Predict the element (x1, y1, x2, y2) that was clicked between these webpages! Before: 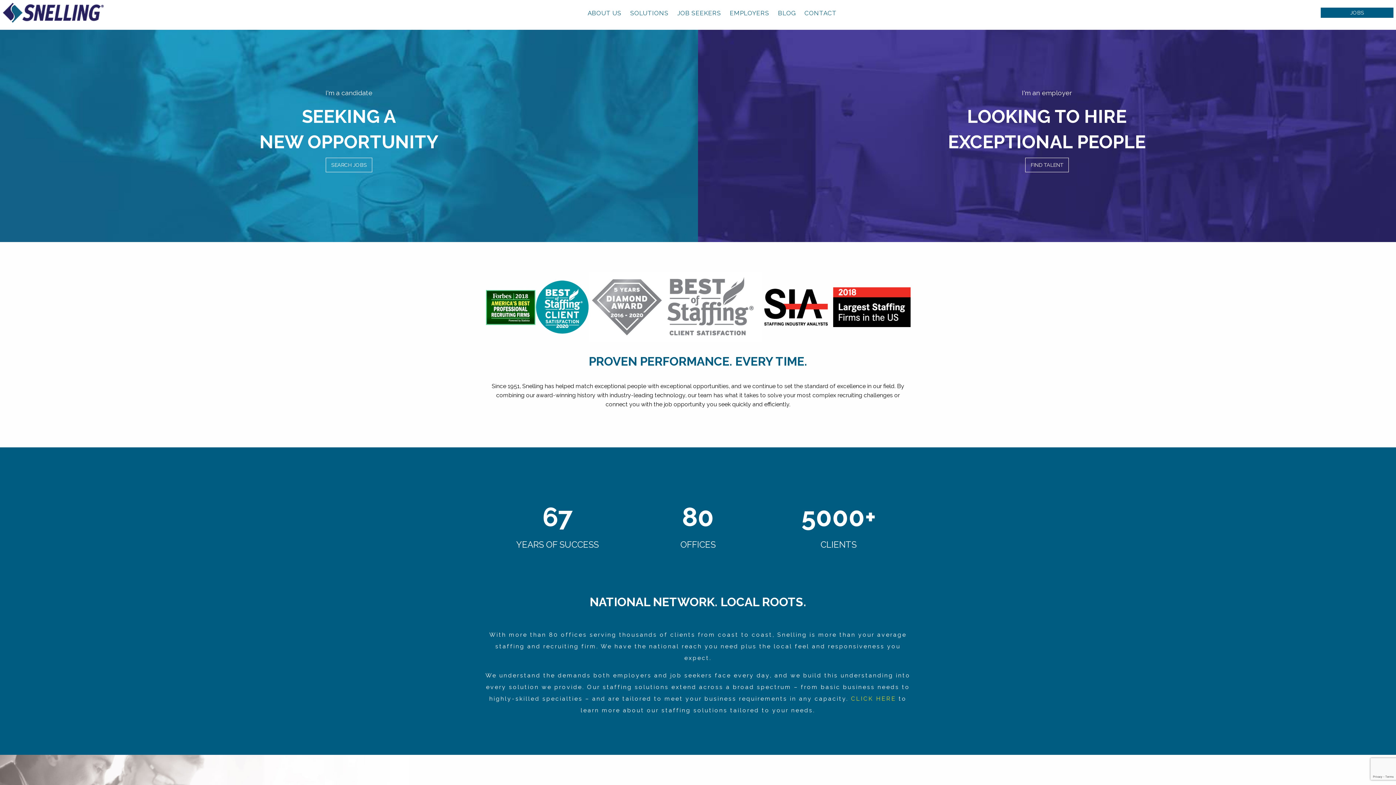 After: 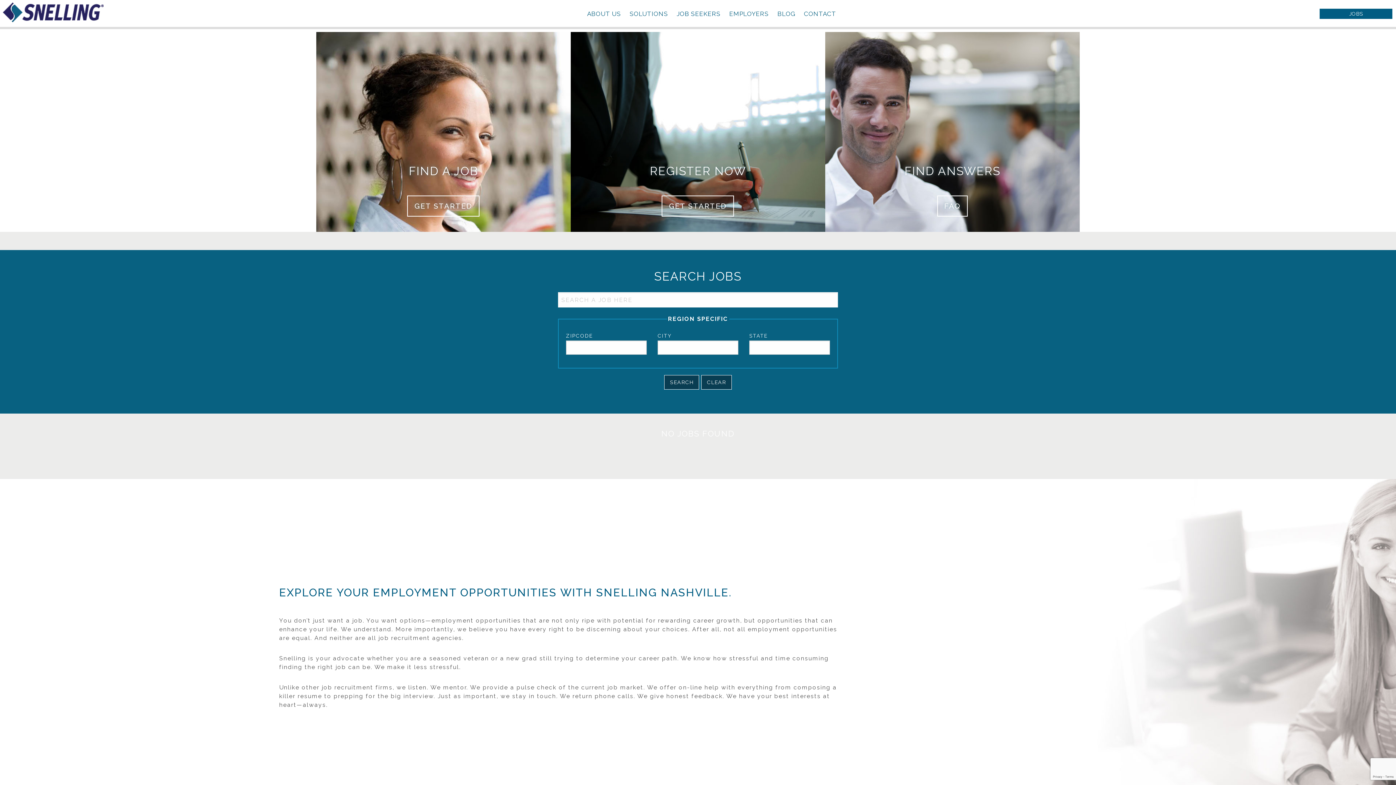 Action: label: JOB SEEKERS bbox: (673, 2, 725, 22)